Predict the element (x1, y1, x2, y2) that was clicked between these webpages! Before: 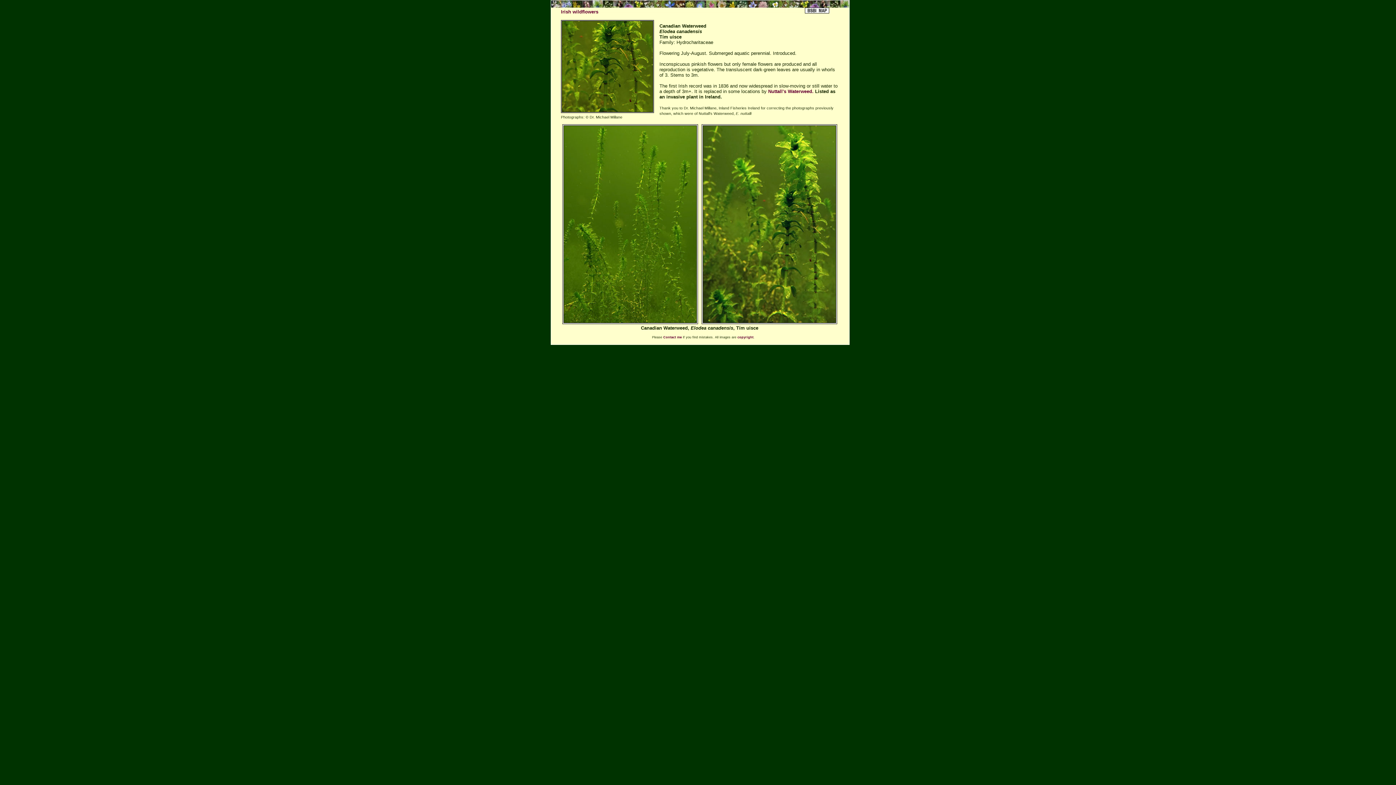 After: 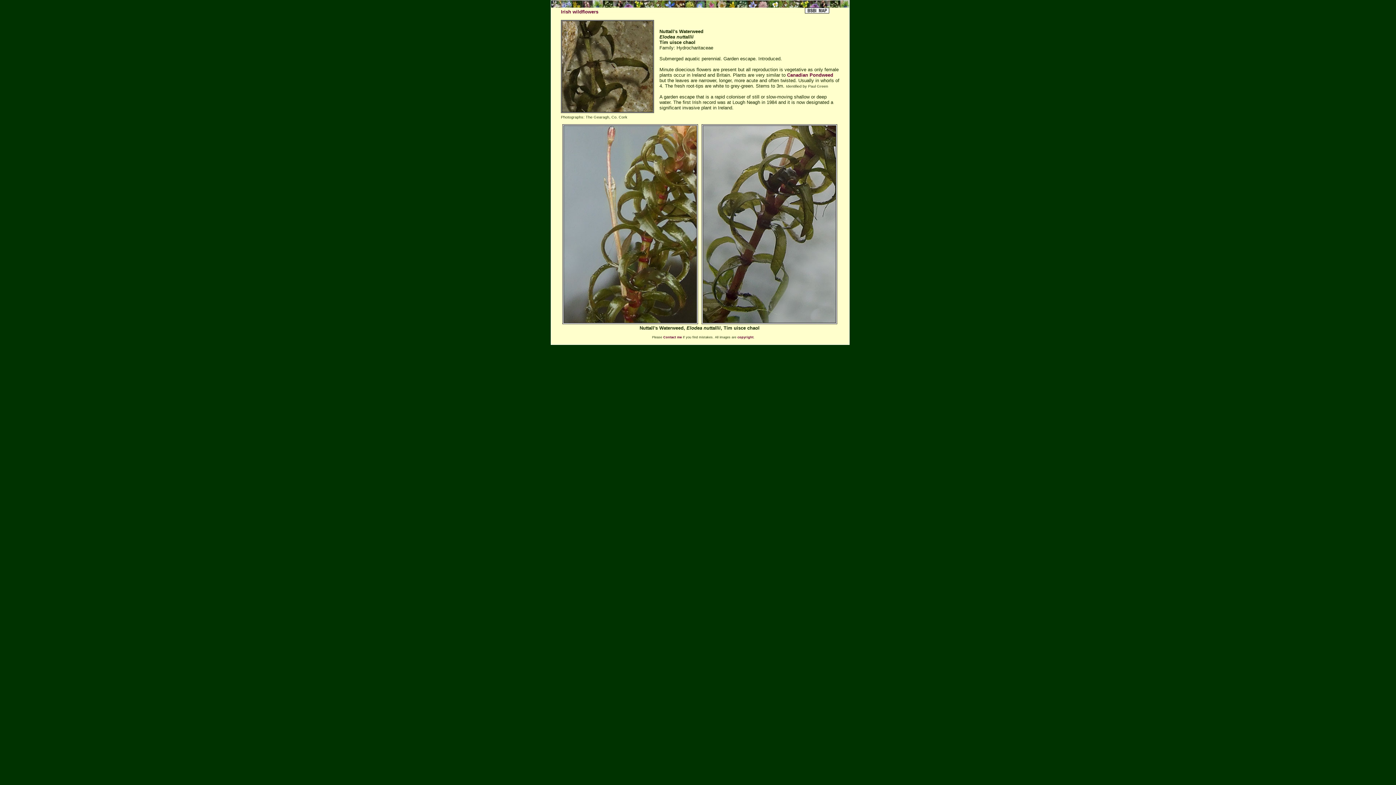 Action: label: Nuttall's Waterweed. bbox: (768, 88, 813, 94)